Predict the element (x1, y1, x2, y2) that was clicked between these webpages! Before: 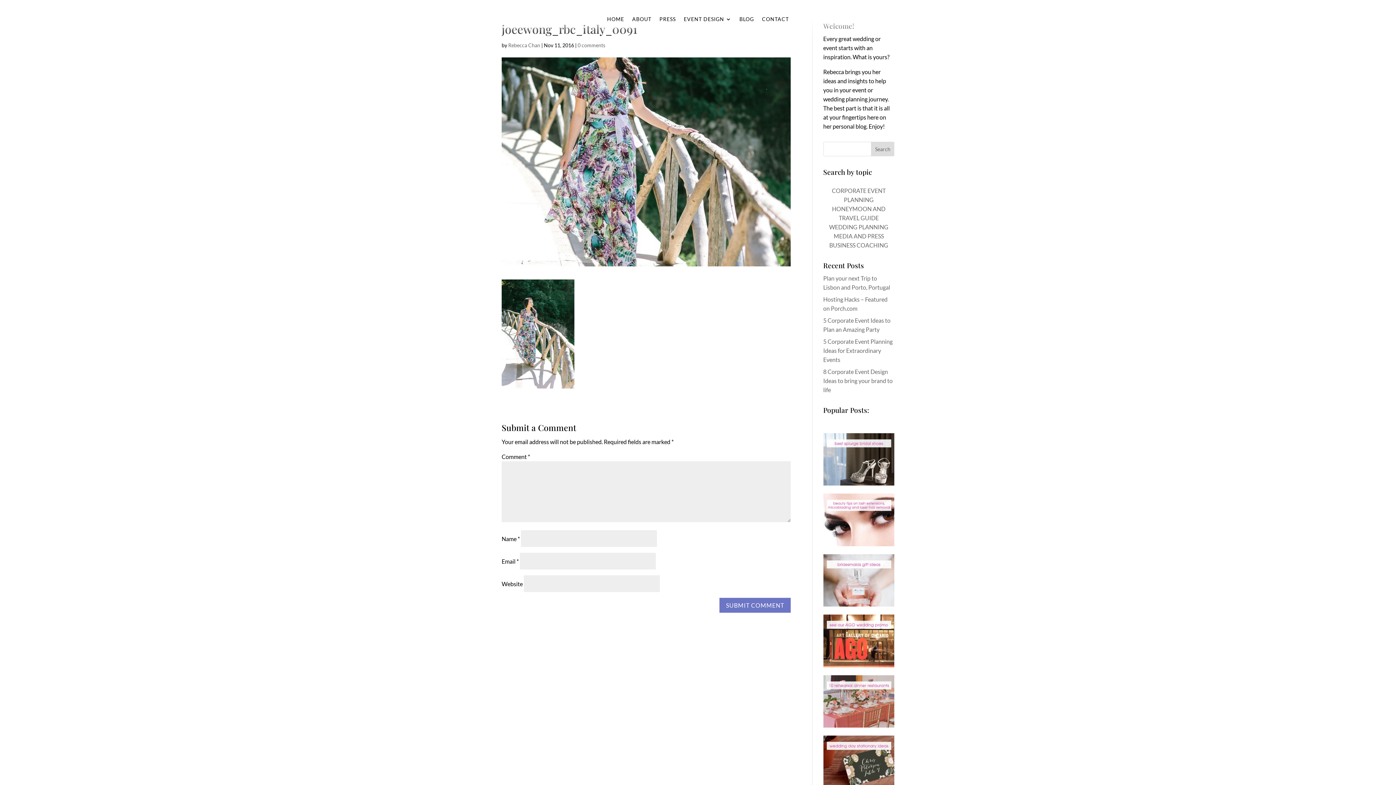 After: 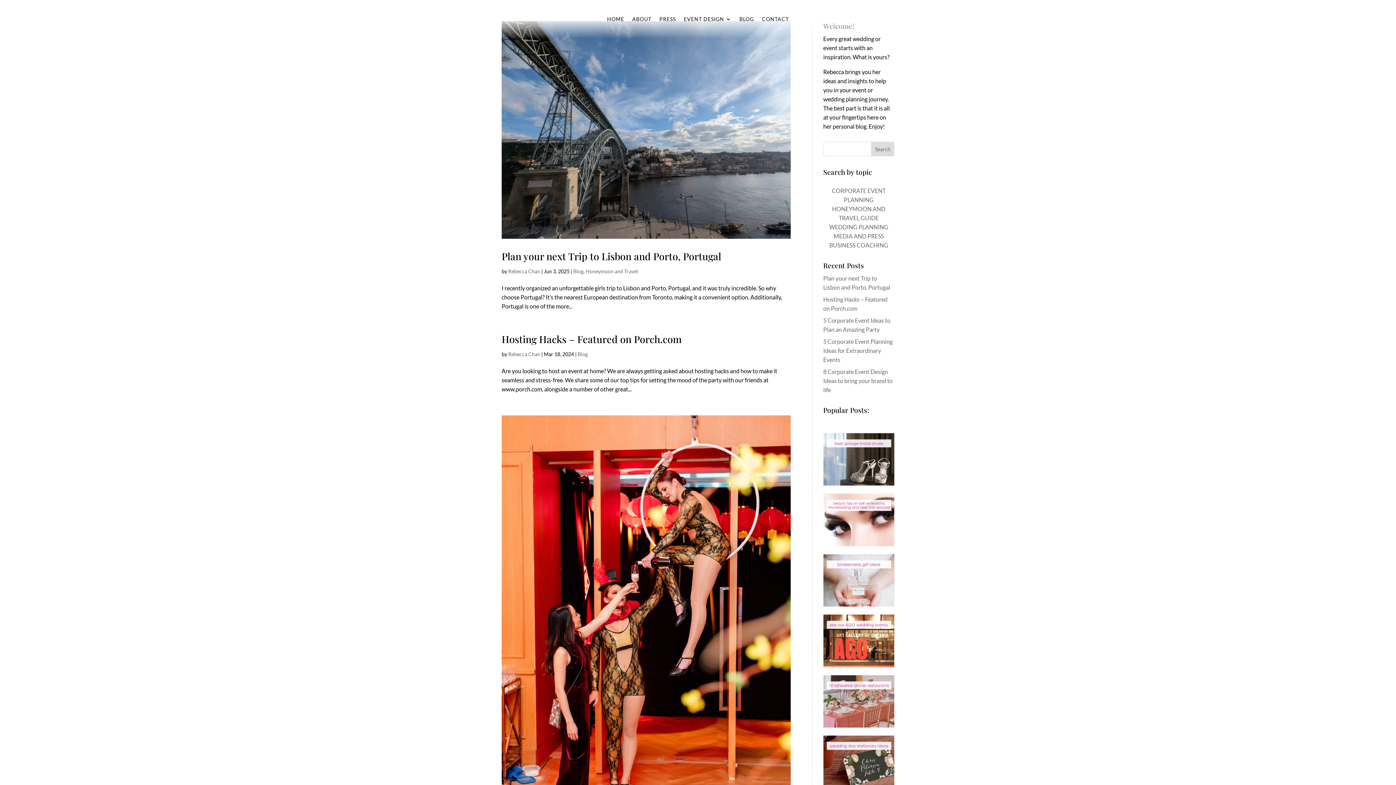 Action: label: Rebecca Chan bbox: (508, 42, 540, 48)